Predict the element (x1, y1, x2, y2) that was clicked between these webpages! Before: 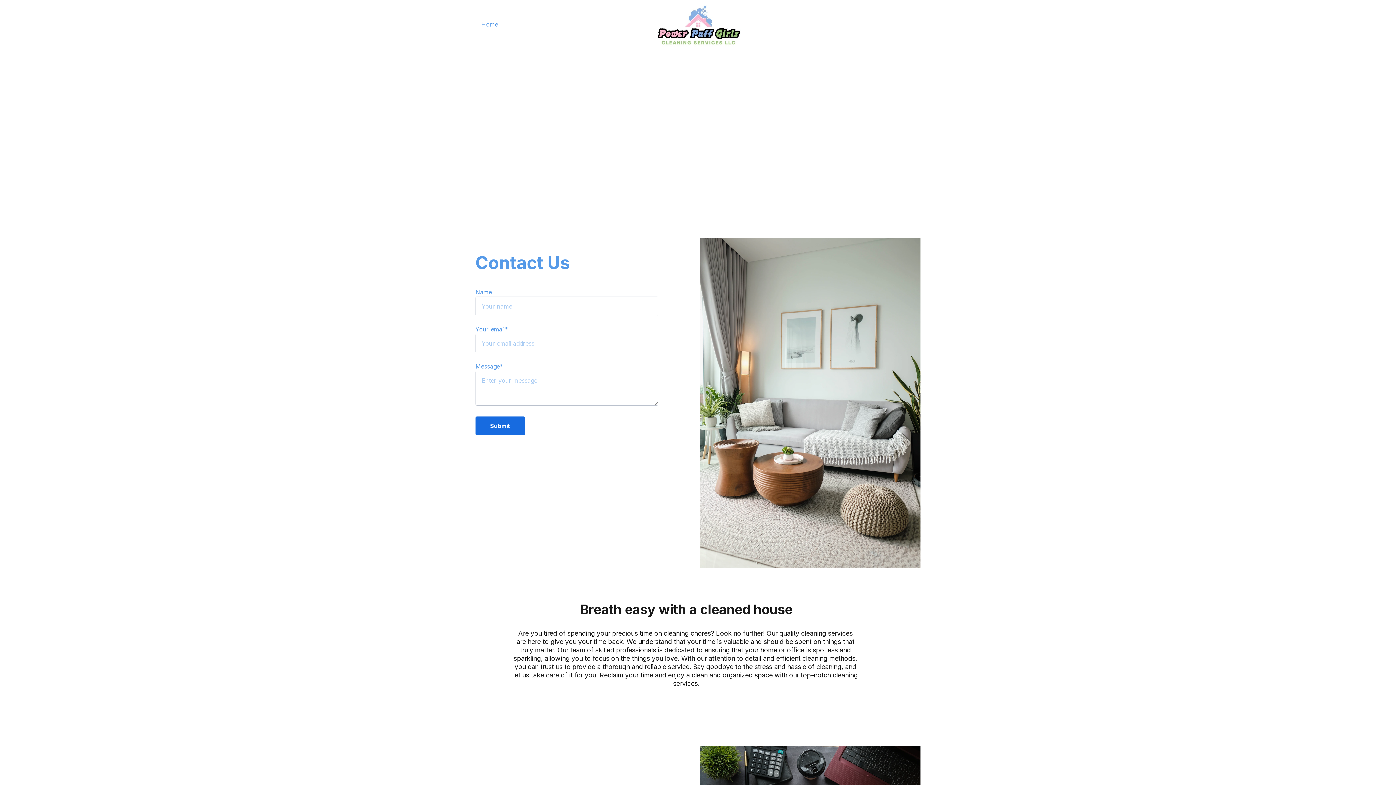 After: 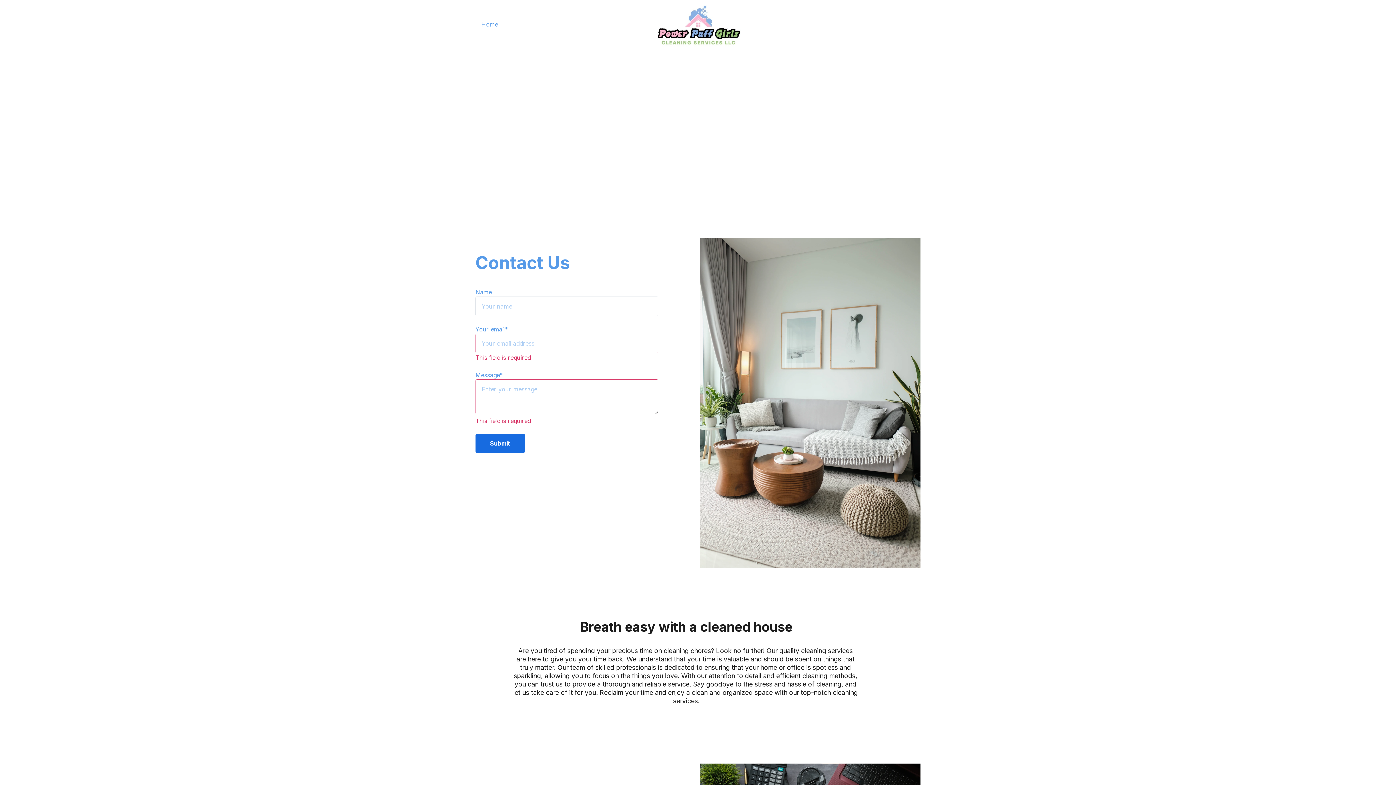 Action: label: Submit bbox: (475, 416, 525, 435)